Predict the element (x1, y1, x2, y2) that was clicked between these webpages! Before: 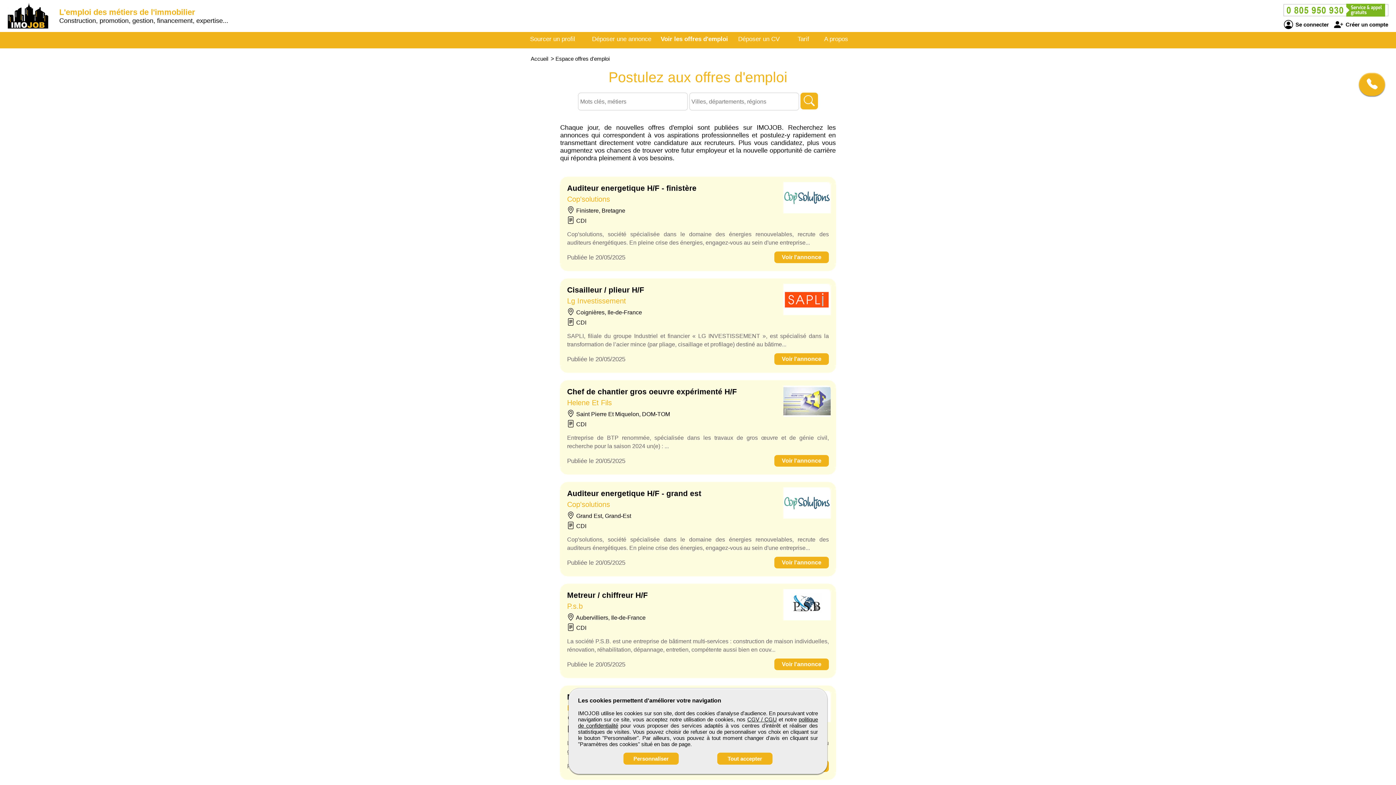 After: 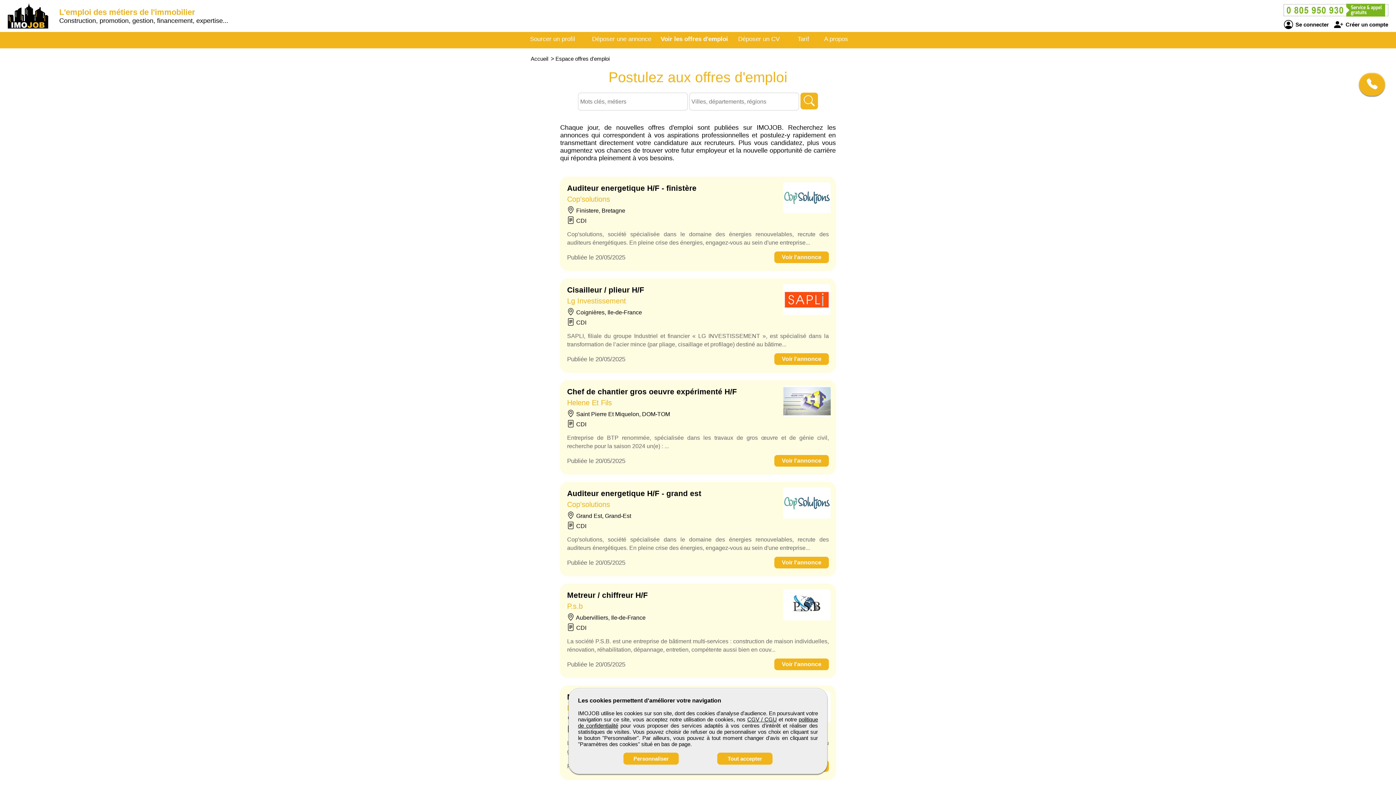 Action: bbox: (747, 716, 777, 722) label: CGV / CGU